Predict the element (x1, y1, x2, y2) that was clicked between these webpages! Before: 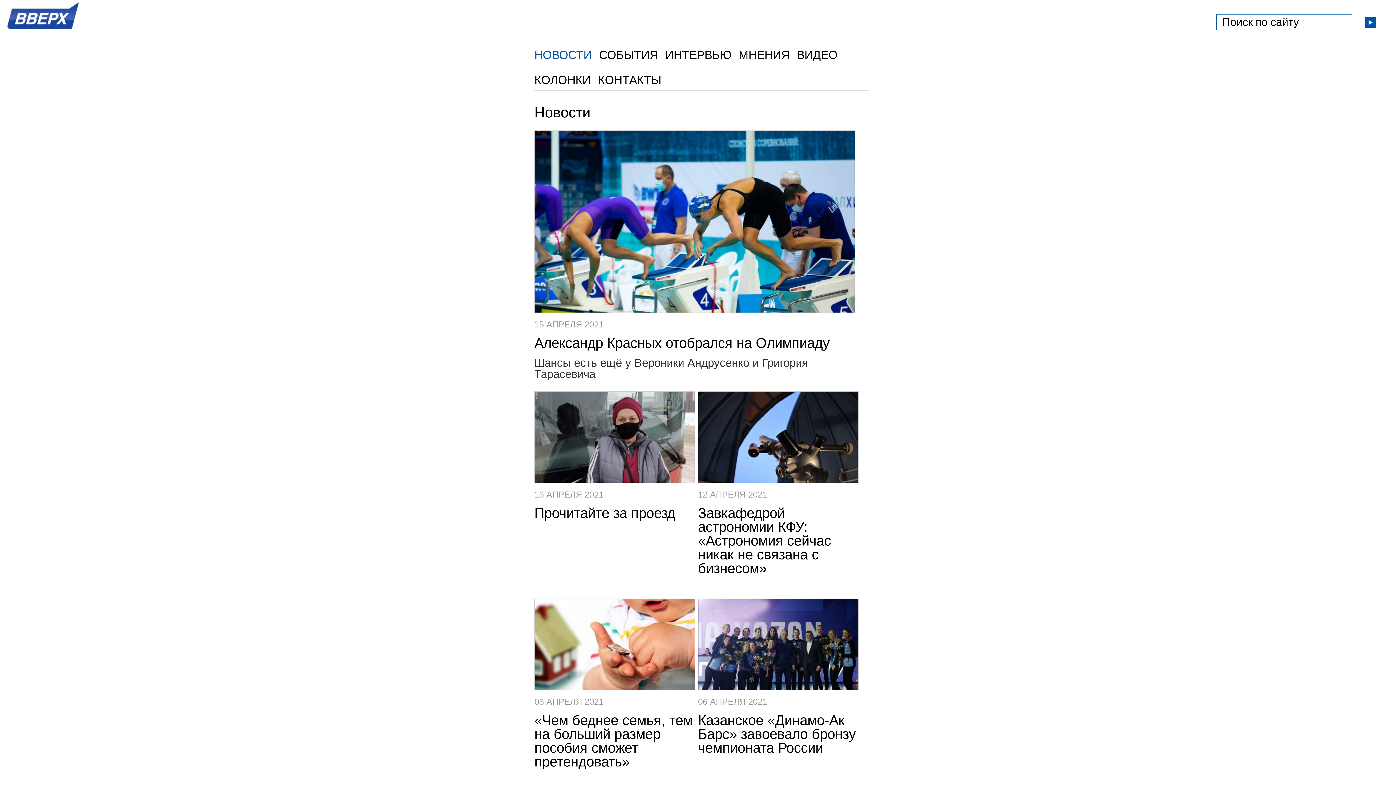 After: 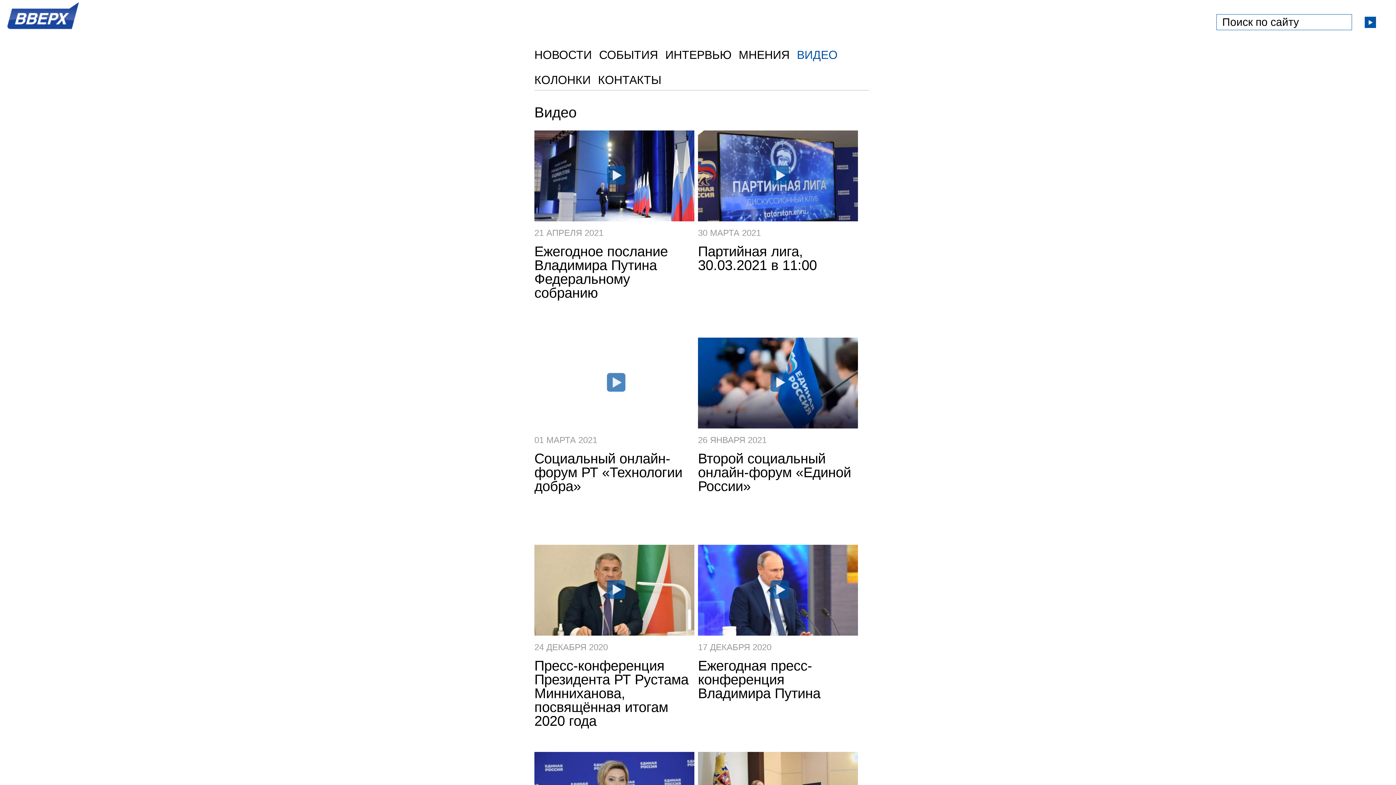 Action: label: ВИДЕО bbox: (797, 48, 837, 61)